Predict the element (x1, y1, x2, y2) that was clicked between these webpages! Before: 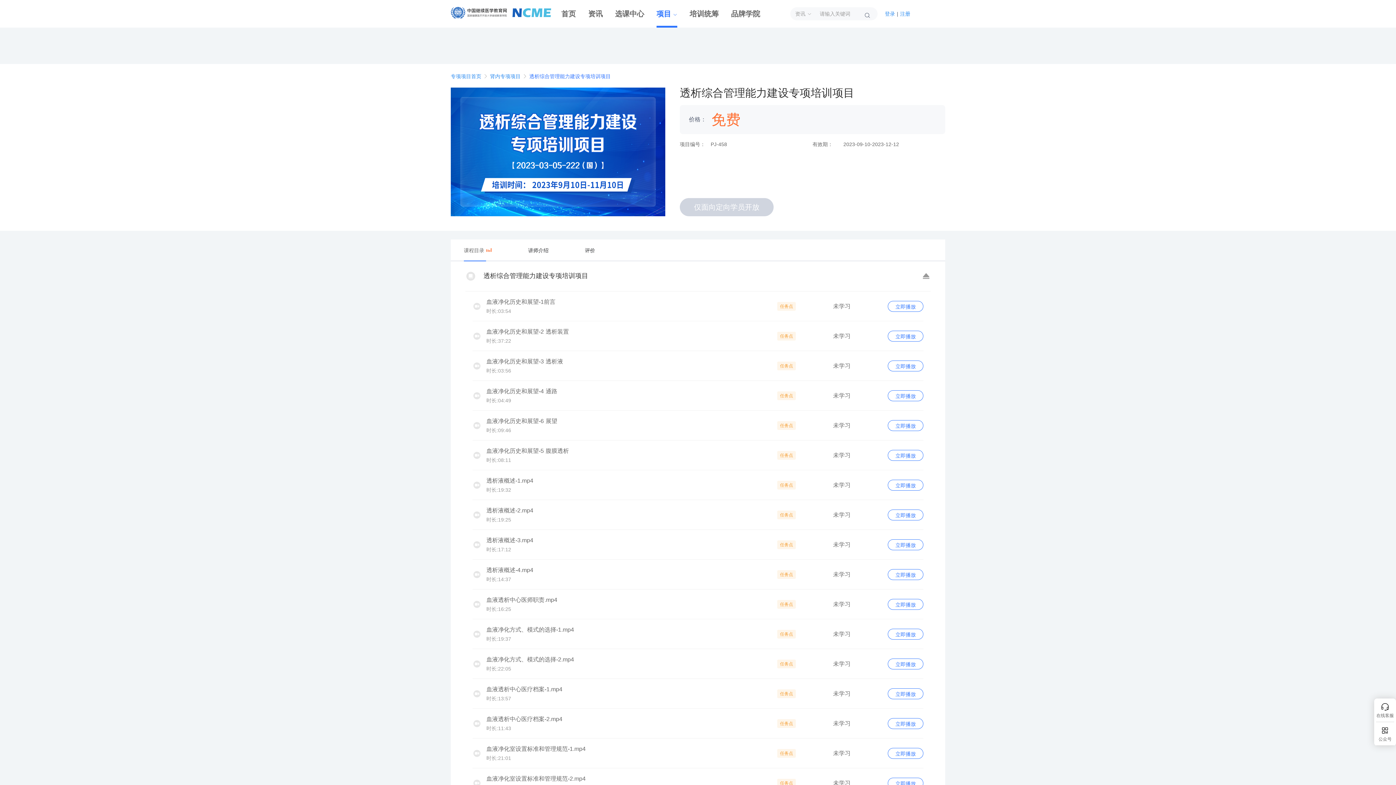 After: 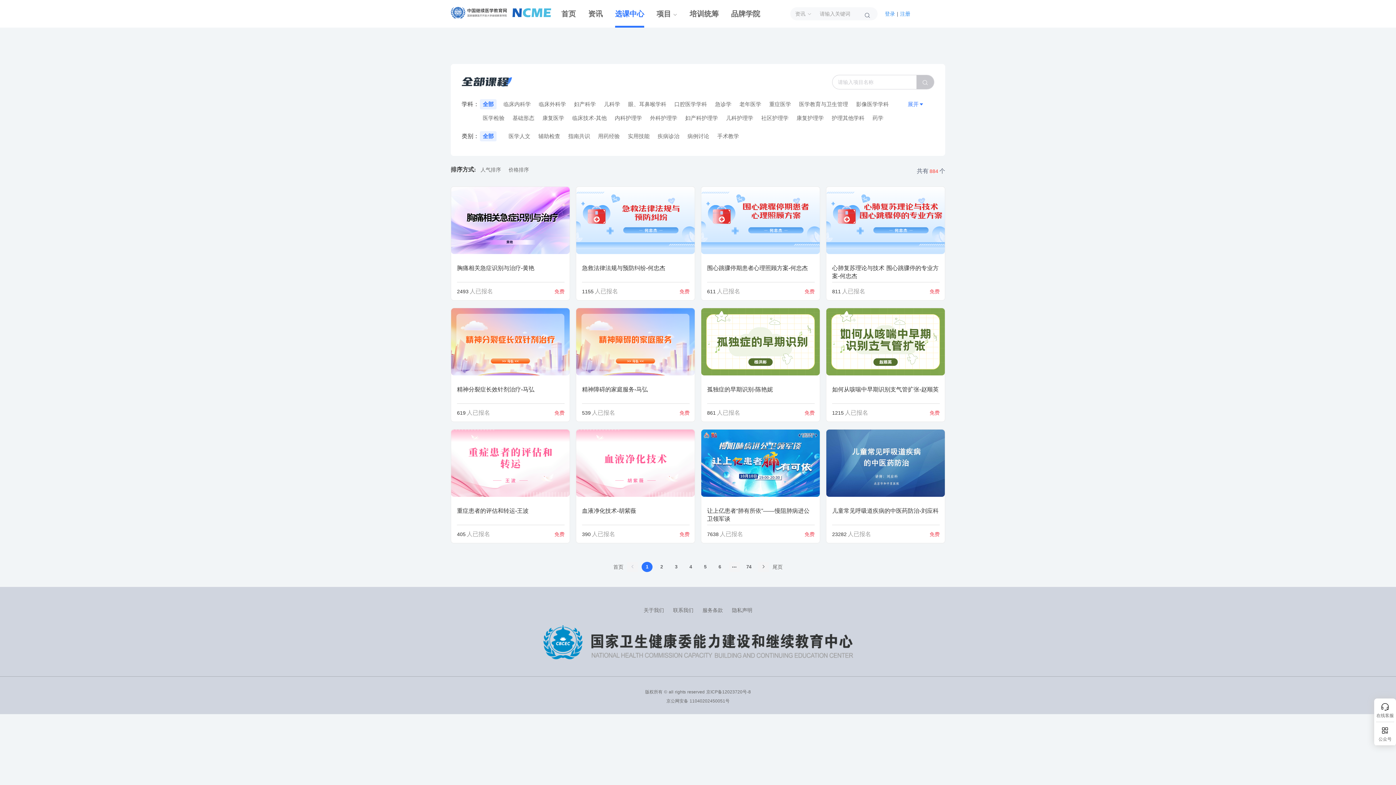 Action: label: 选课中心 bbox: (602, 0, 644, 27)